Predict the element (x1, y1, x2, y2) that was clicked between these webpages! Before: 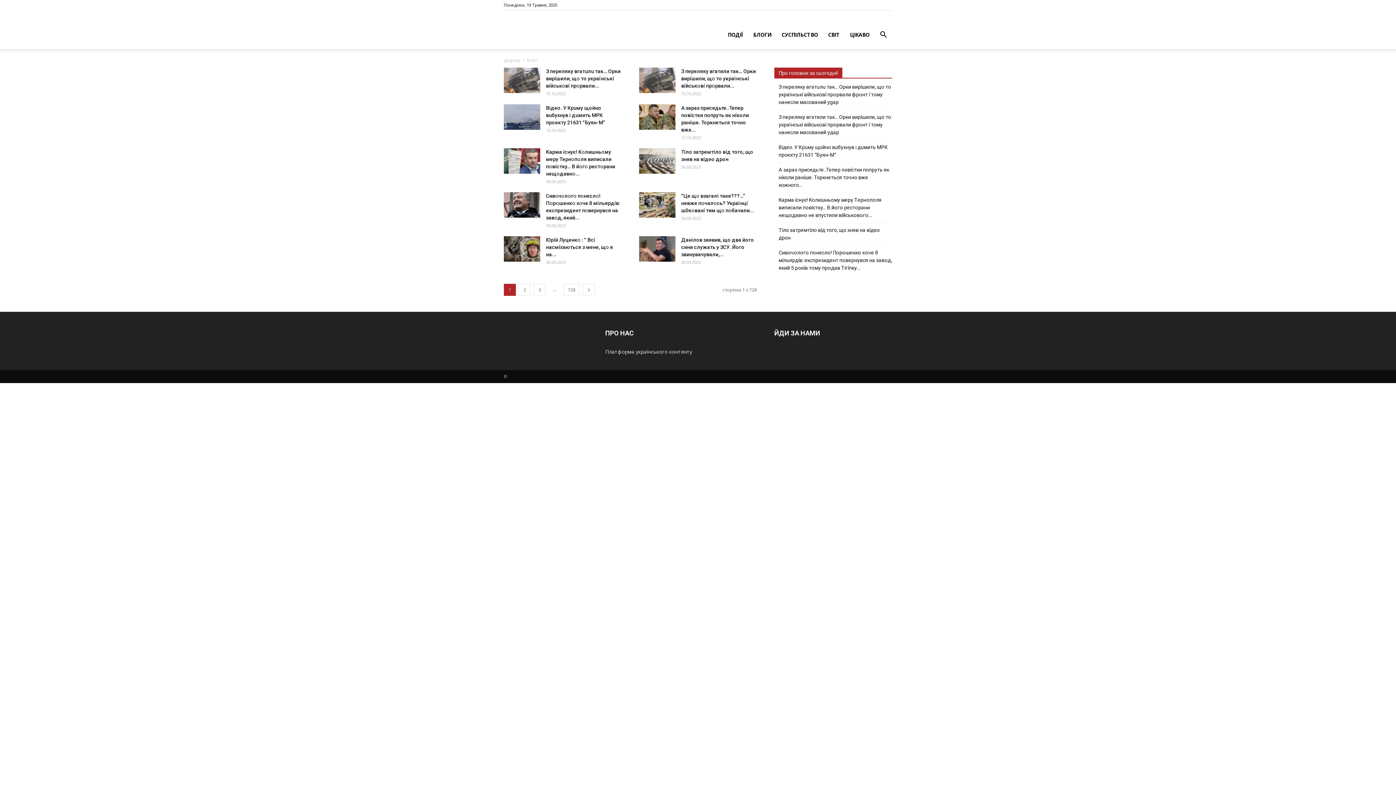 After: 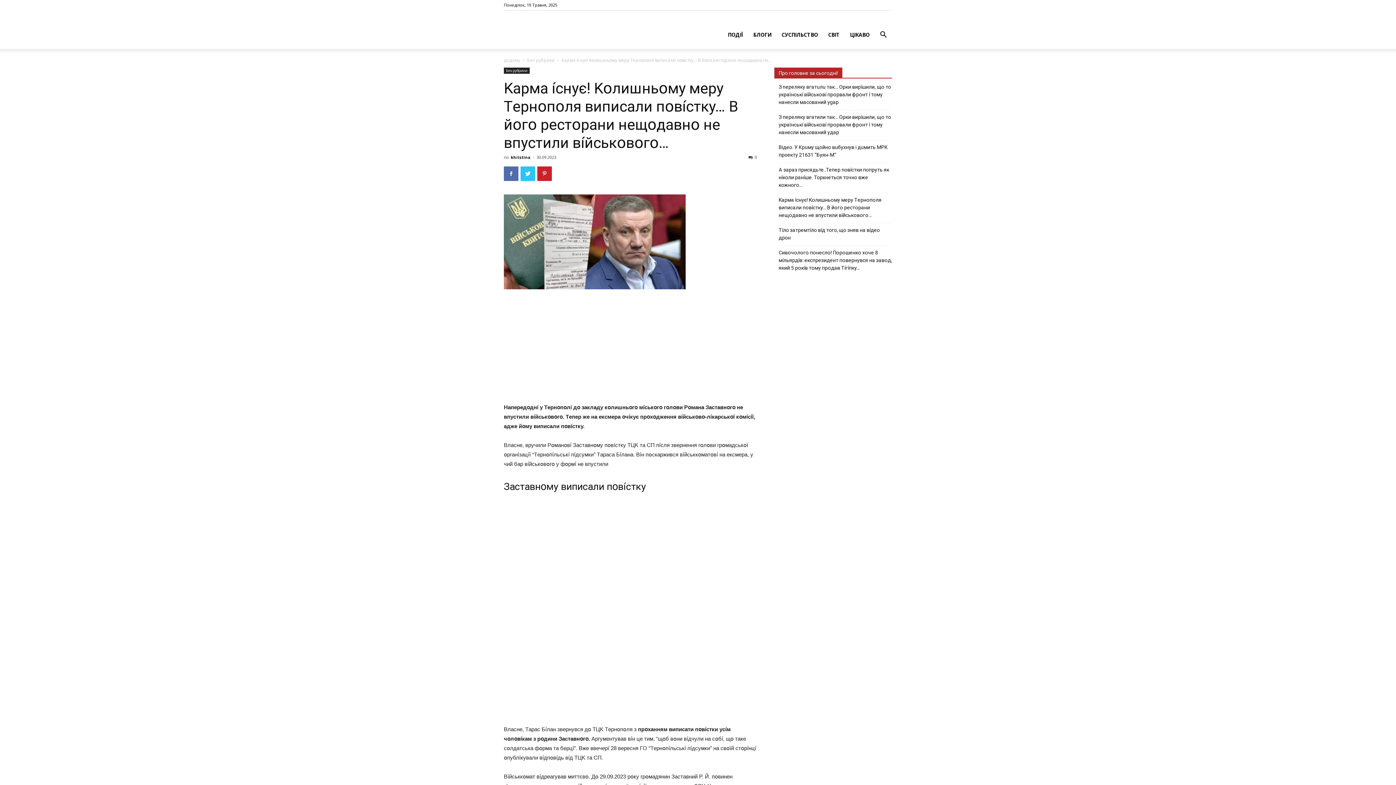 Action: bbox: (504, 148, 540, 173)